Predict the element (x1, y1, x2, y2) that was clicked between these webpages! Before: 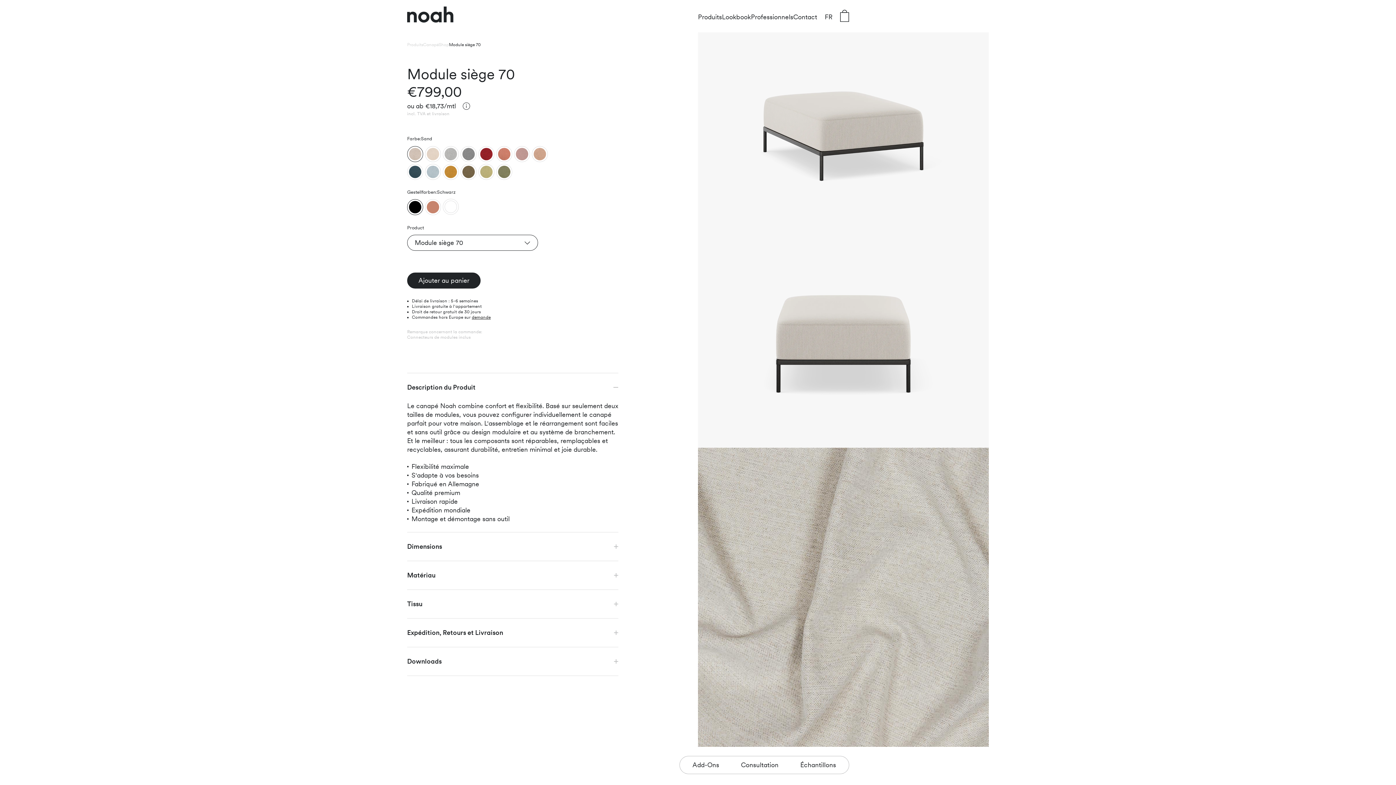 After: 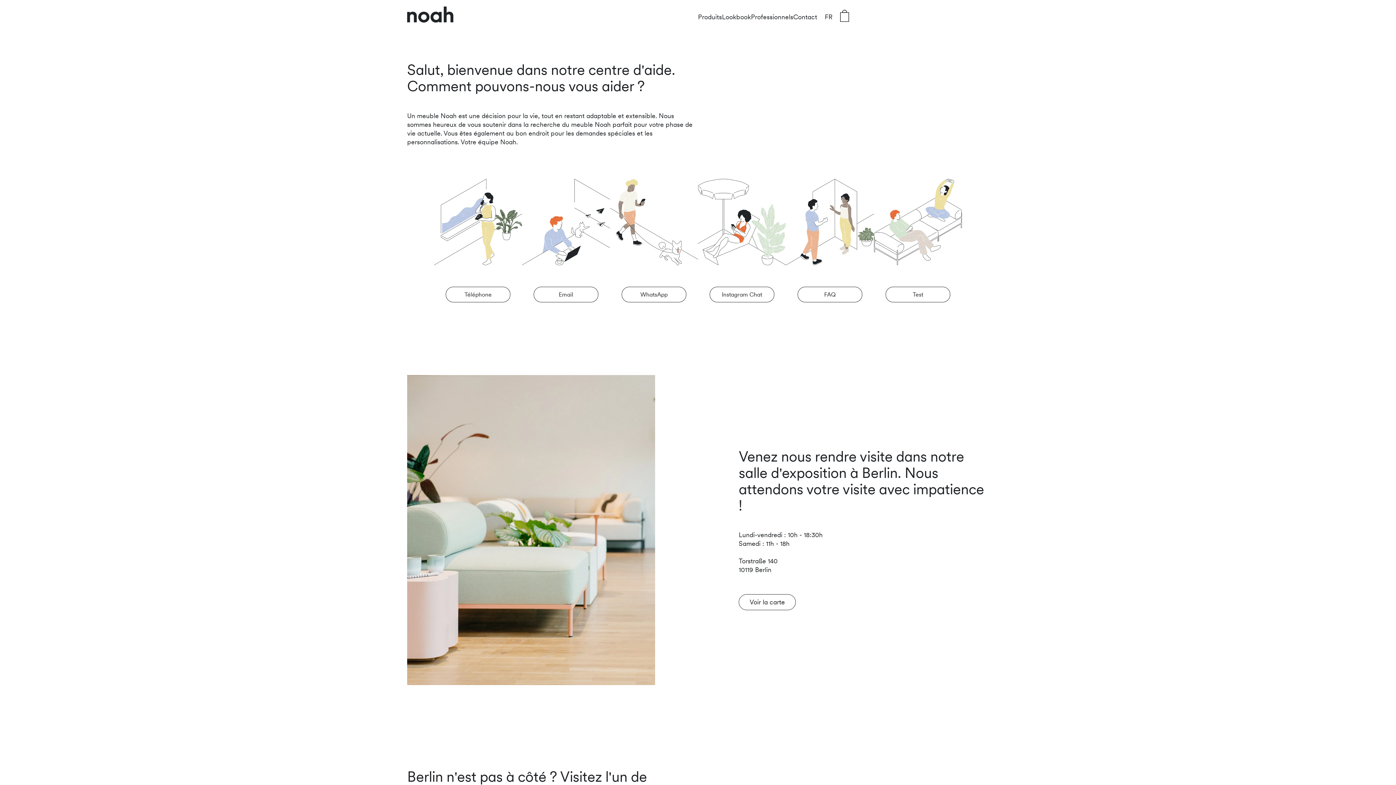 Action: bbox: (793, 12, 817, 21) label: Contact